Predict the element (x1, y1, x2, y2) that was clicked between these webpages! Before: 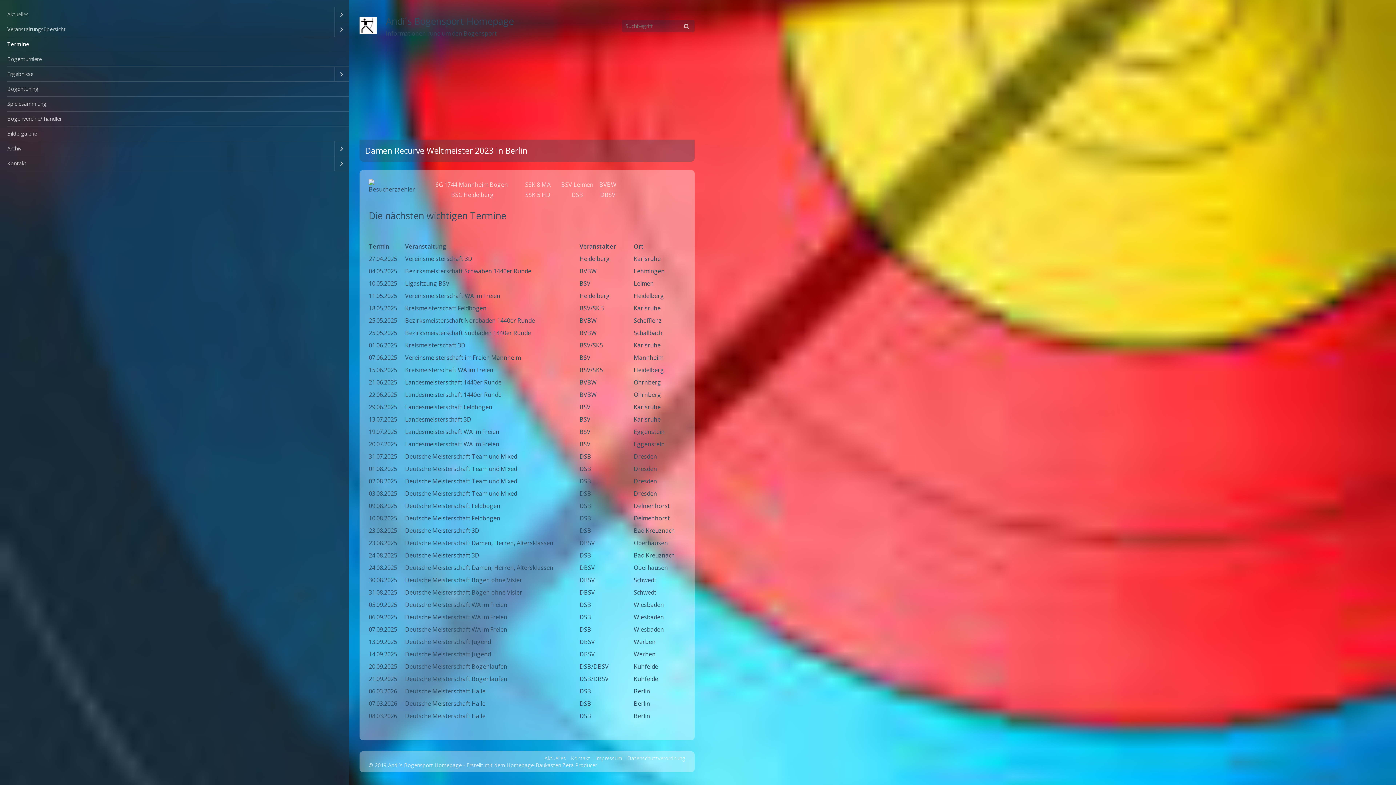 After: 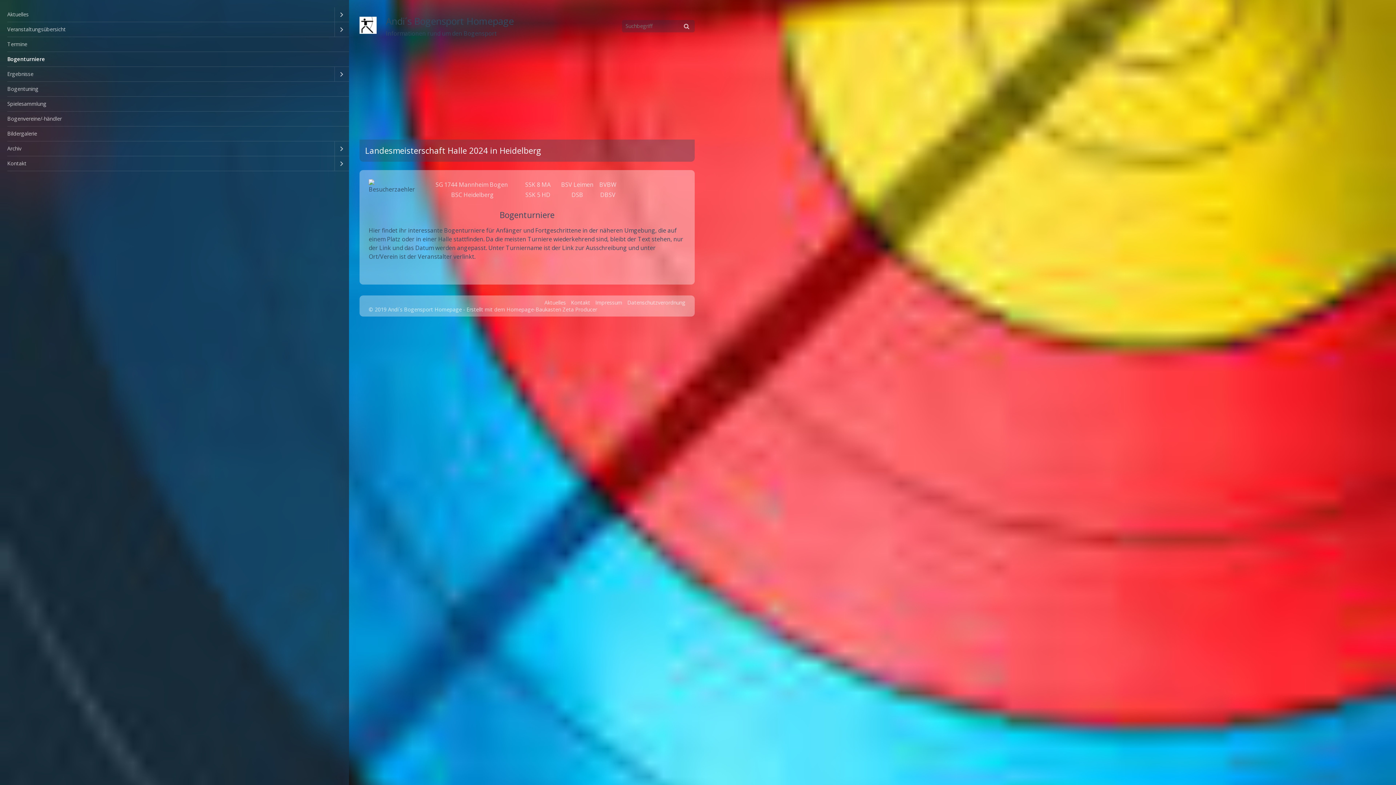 Action: bbox: (0, 52, 349, 66) label: Bogenturniere